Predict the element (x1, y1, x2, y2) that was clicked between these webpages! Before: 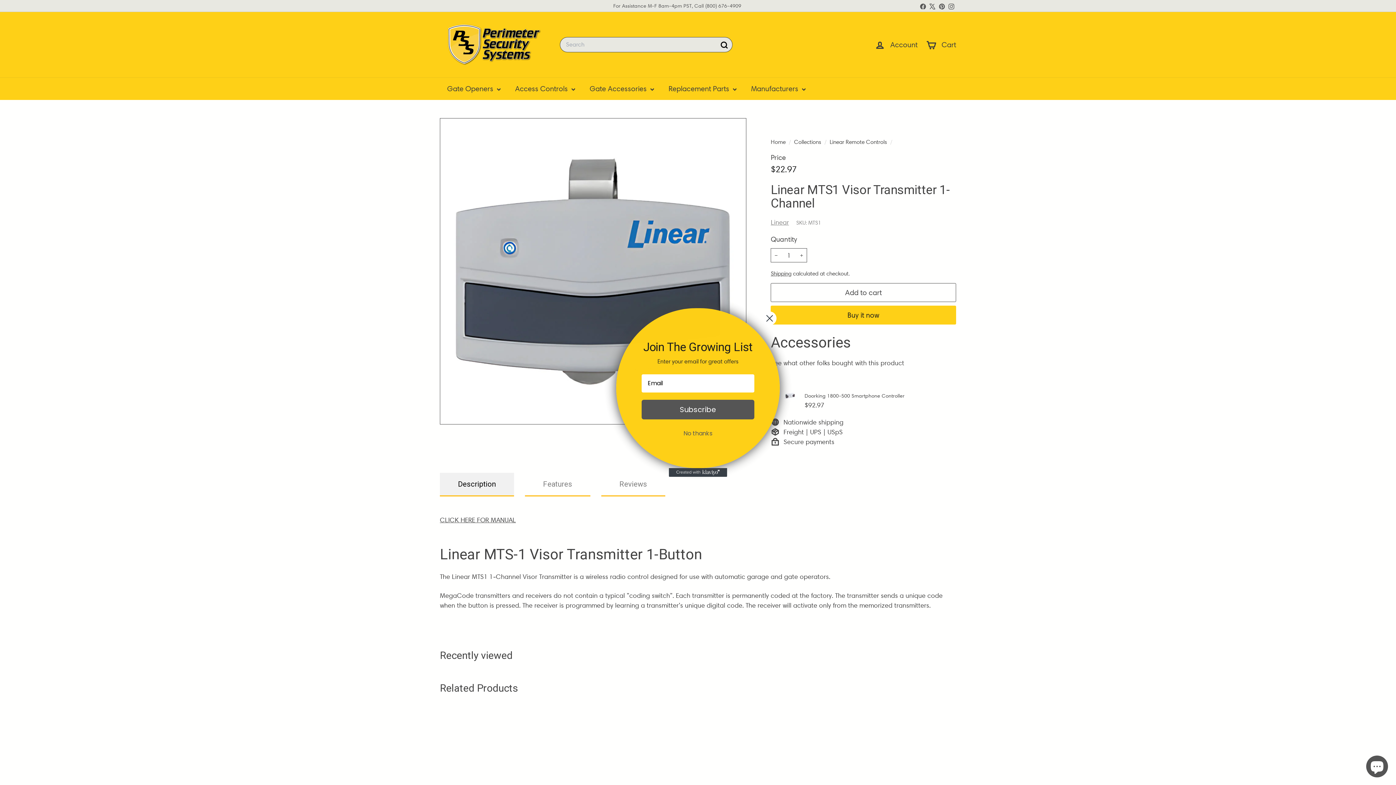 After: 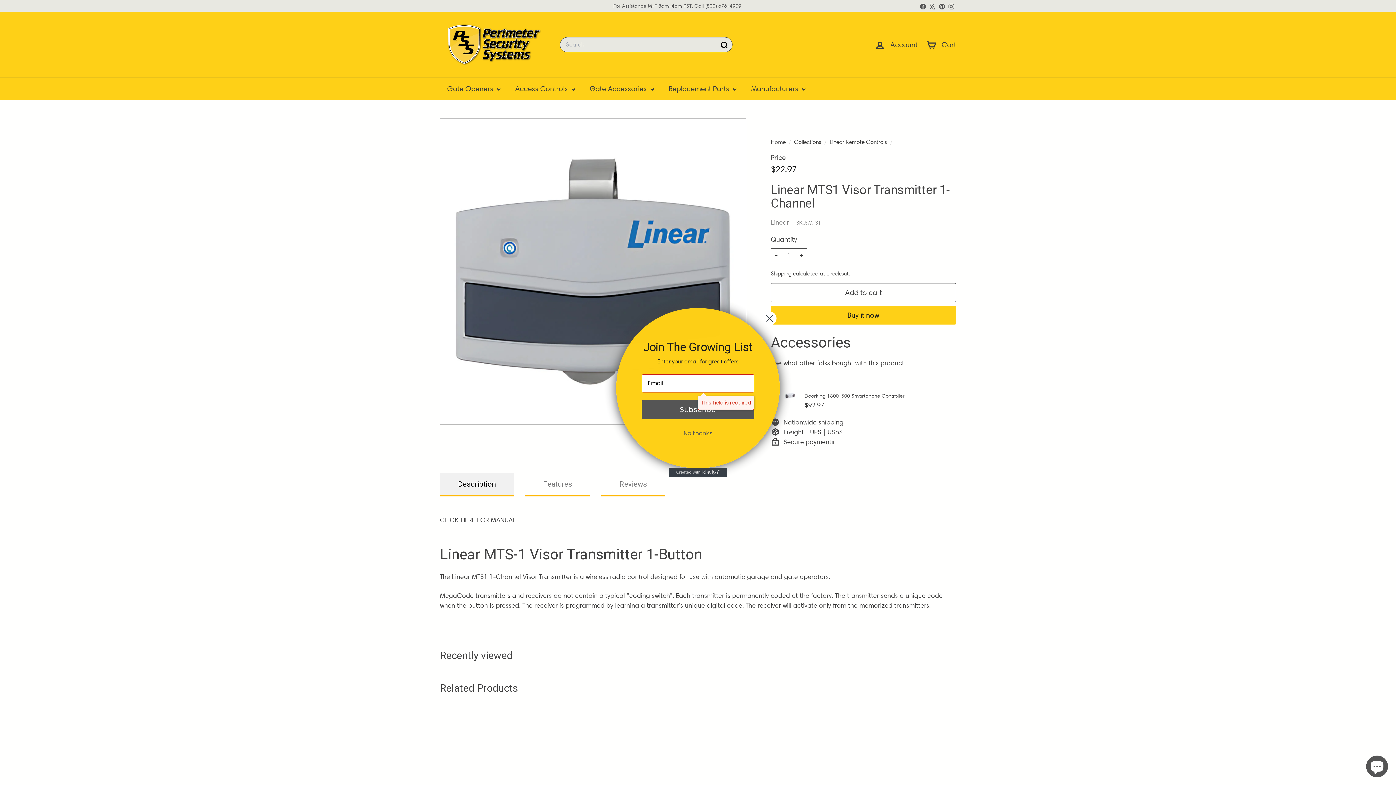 Action: bbox: (641, 399, 754, 419) label: Subscribe